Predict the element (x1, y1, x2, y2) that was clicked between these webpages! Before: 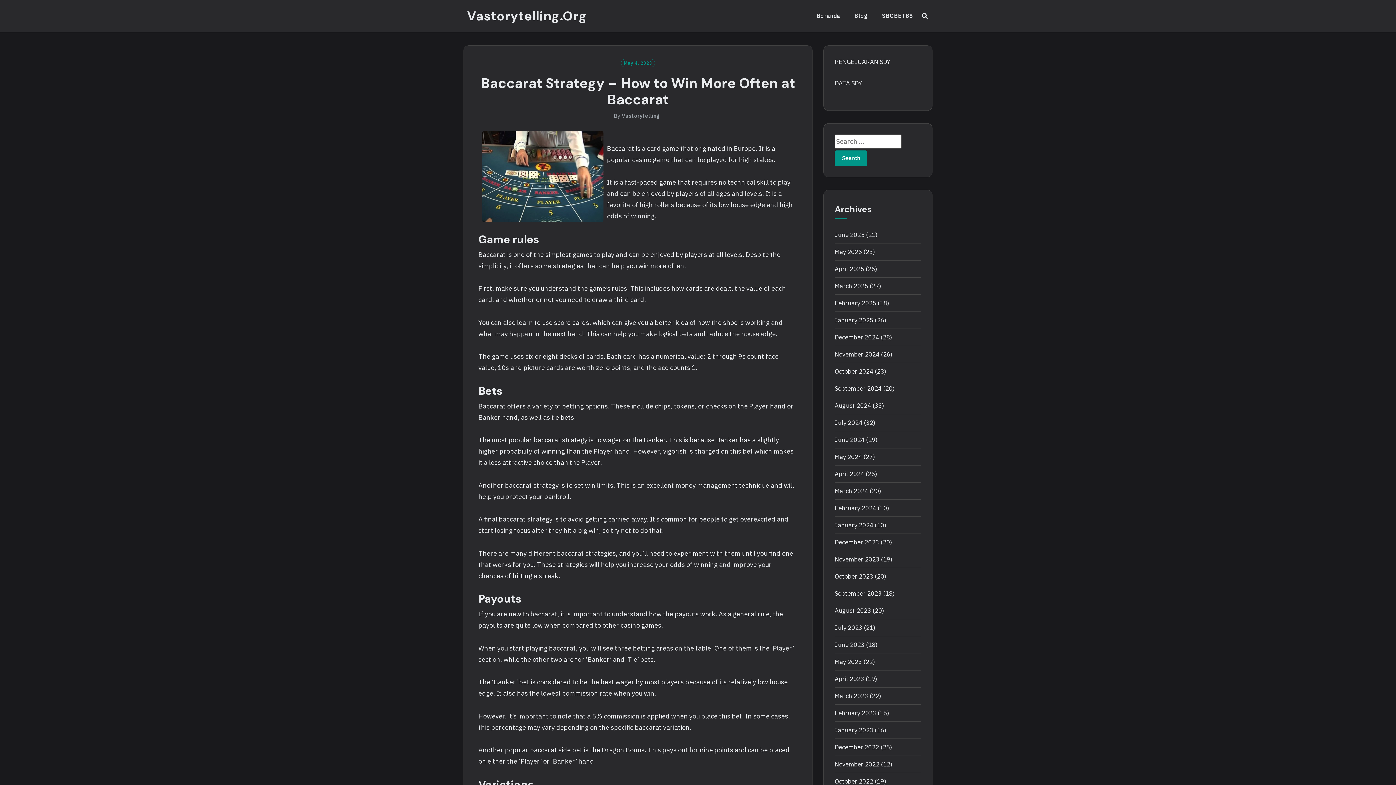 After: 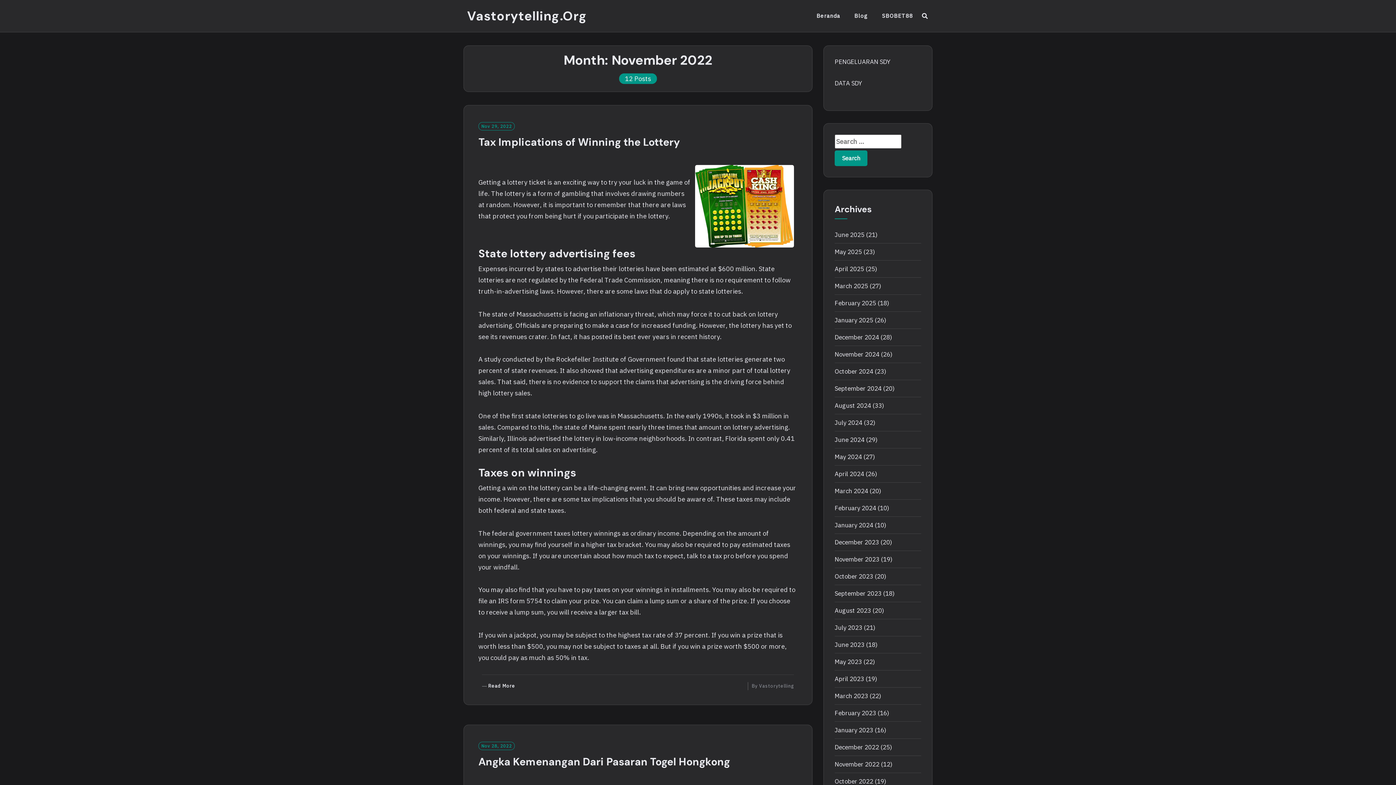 Action: label: November 2022 bbox: (834, 760, 879, 768)